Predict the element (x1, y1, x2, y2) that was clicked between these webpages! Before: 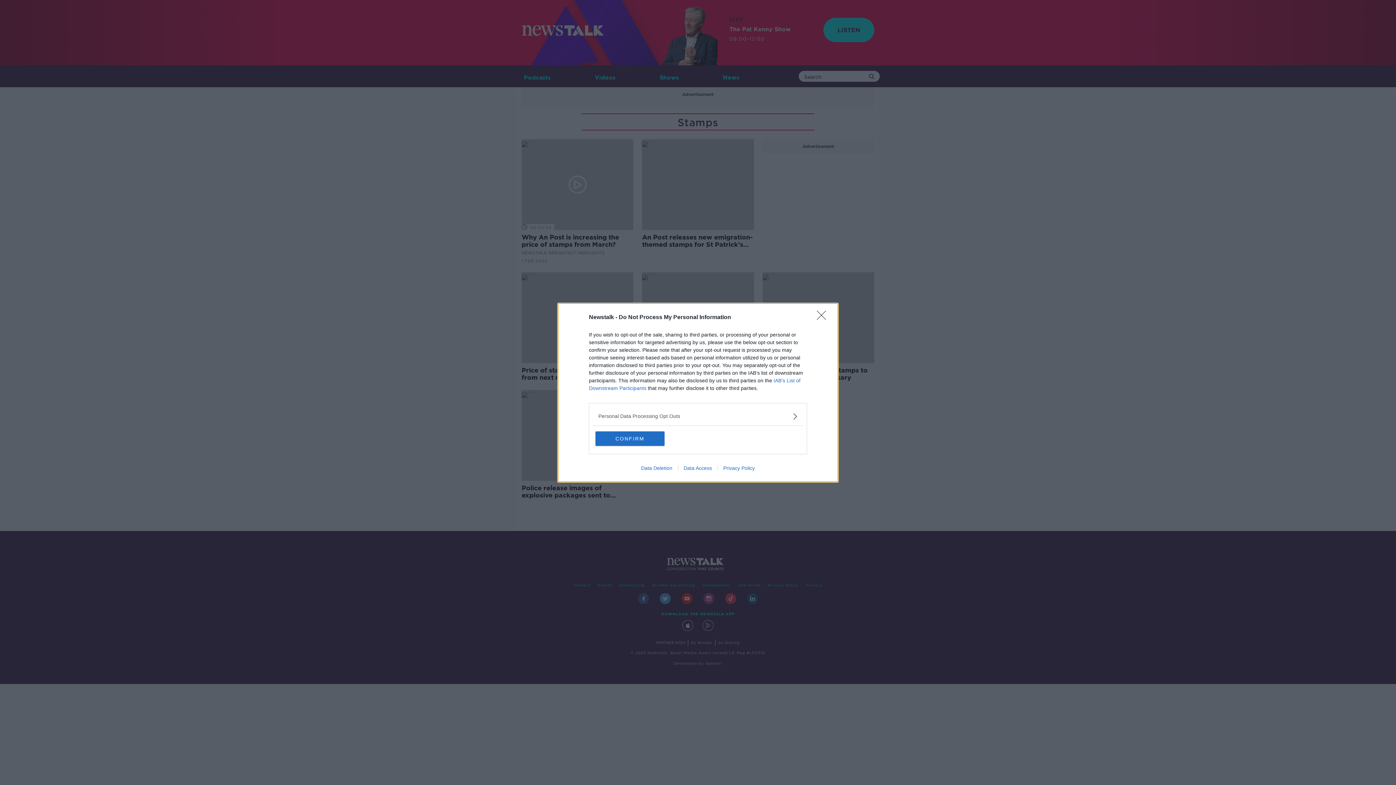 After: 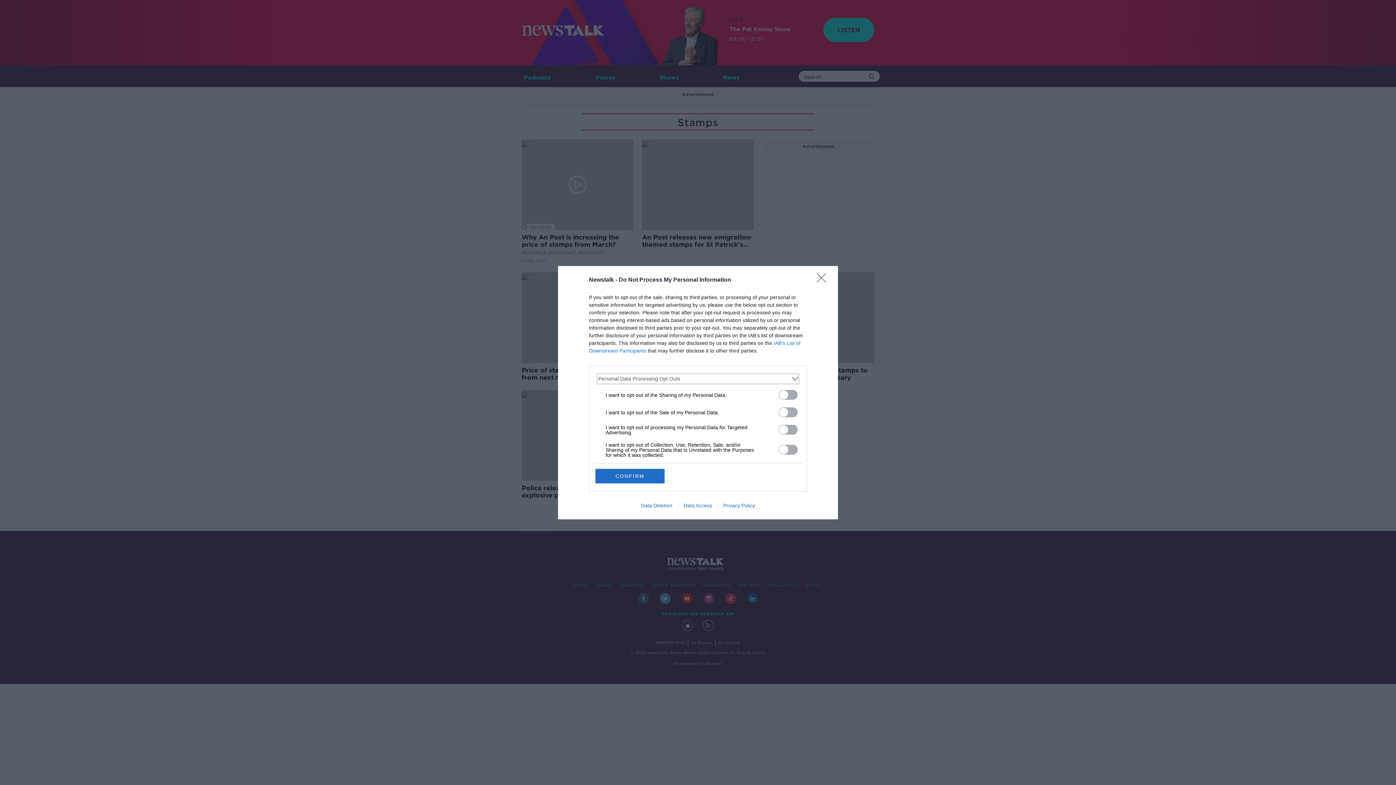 Action: bbox: (598, 412, 797, 420) label: Opt-Outs